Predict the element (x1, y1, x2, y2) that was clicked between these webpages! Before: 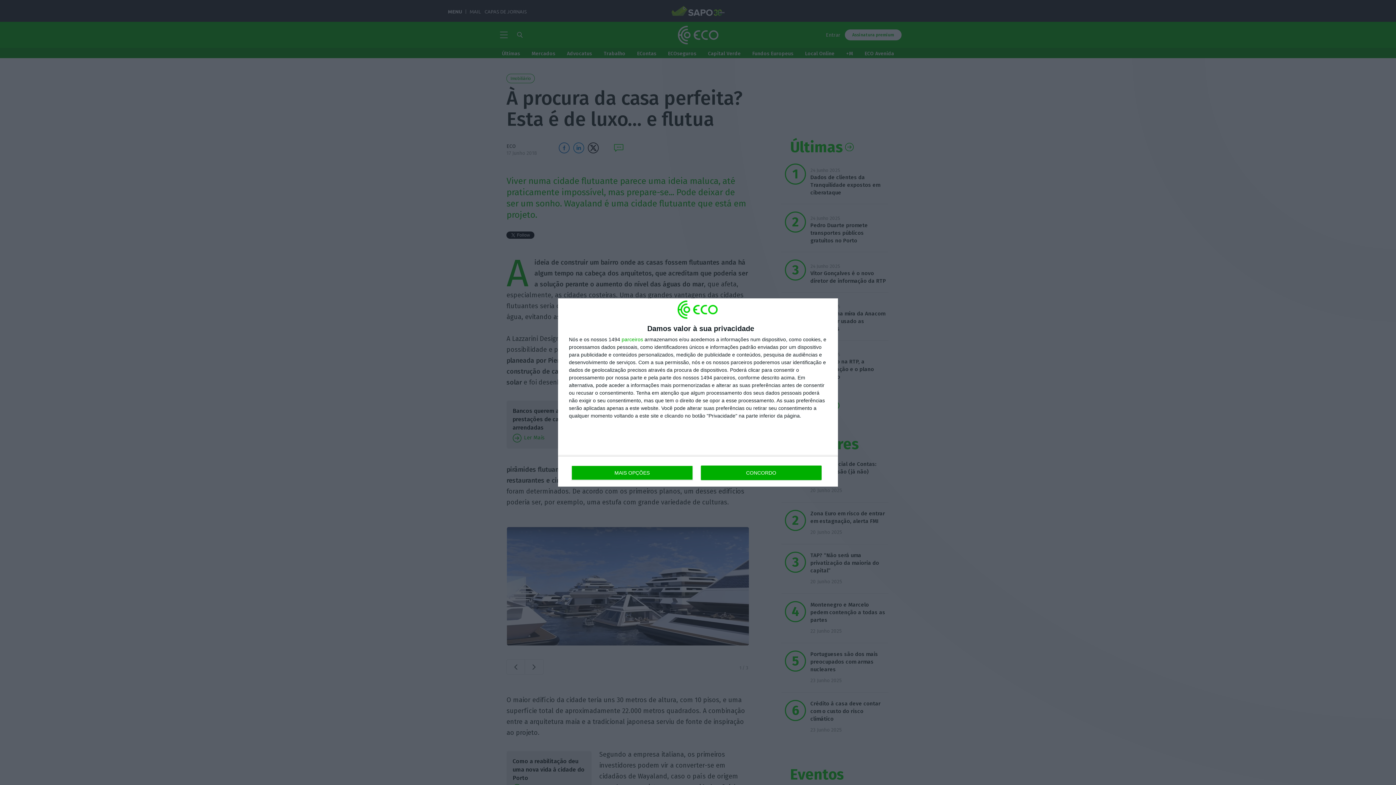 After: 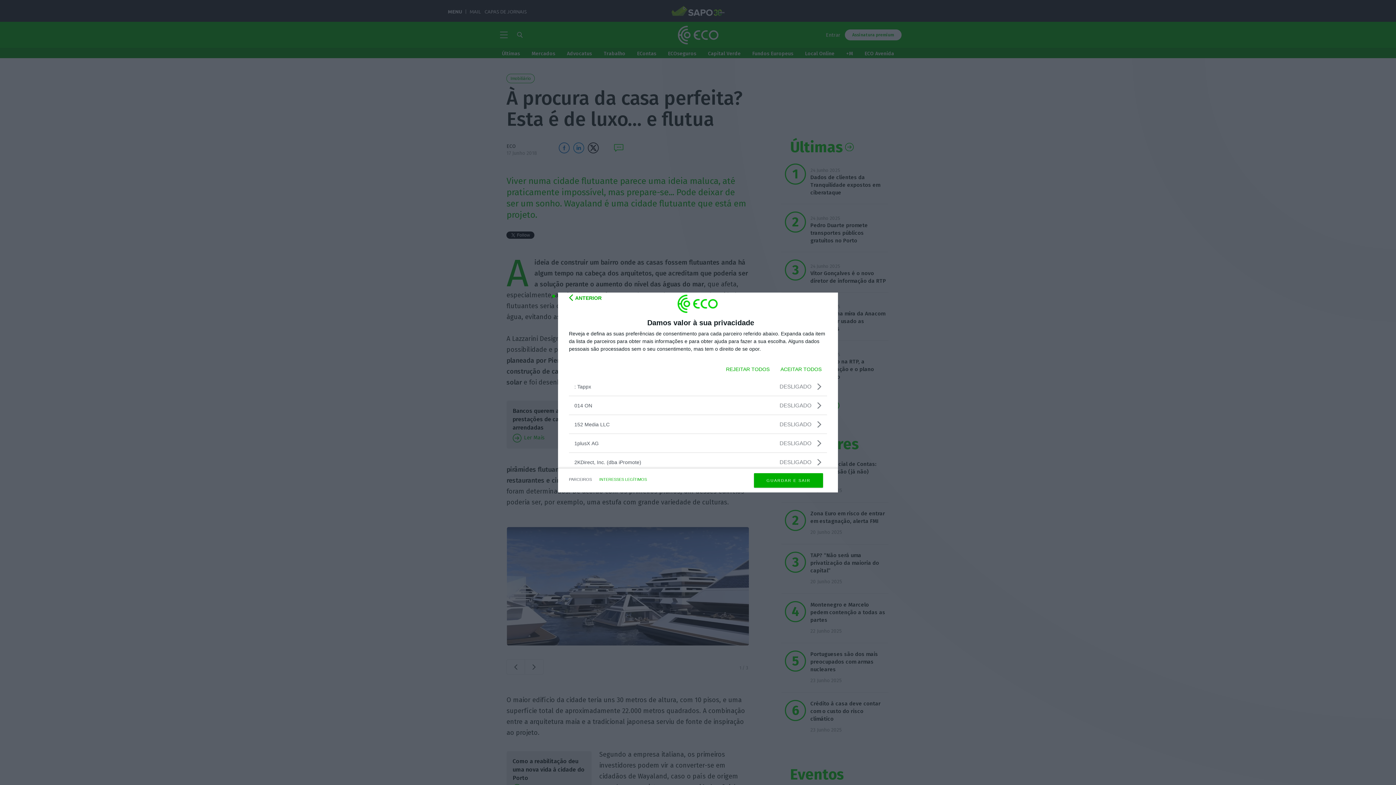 Action: bbox: (621, 337, 643, 342) label: parceiros